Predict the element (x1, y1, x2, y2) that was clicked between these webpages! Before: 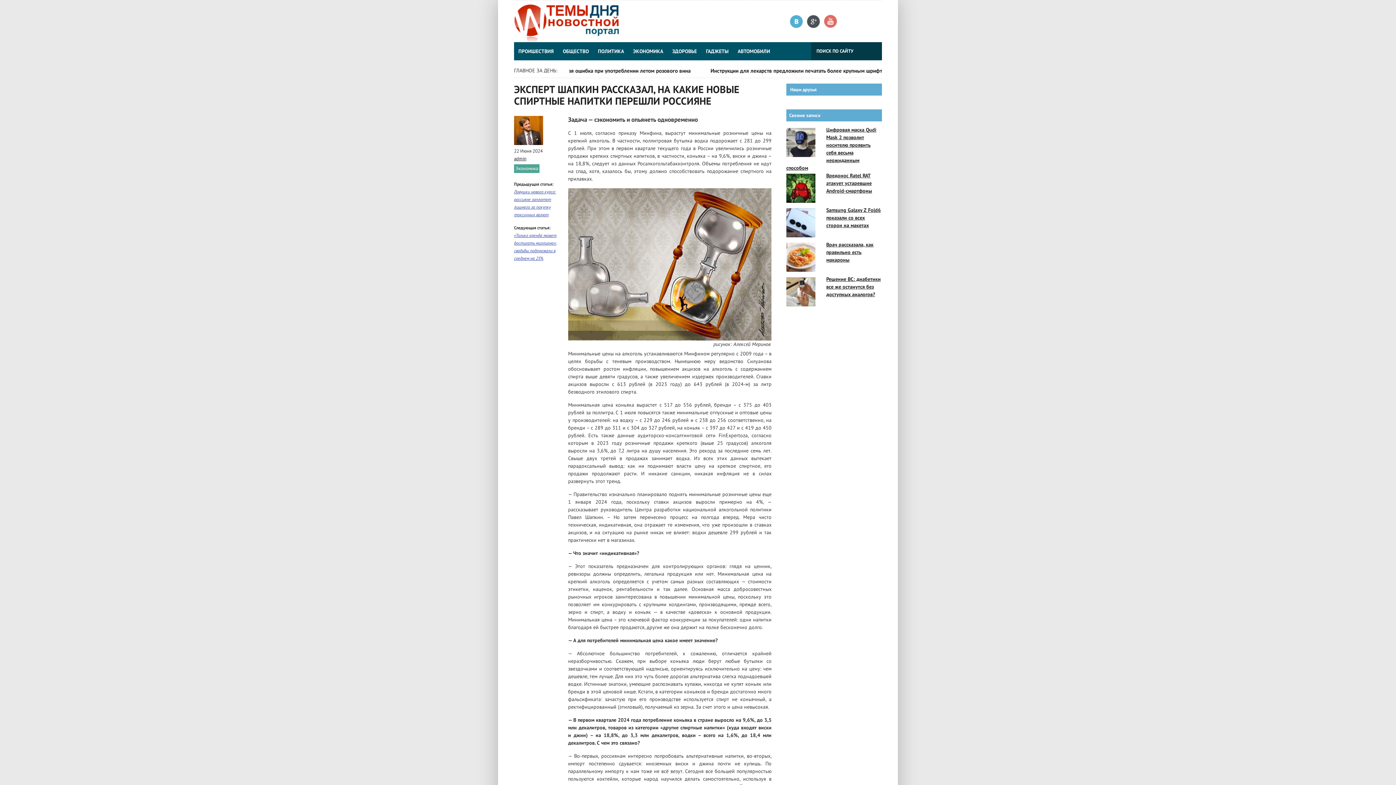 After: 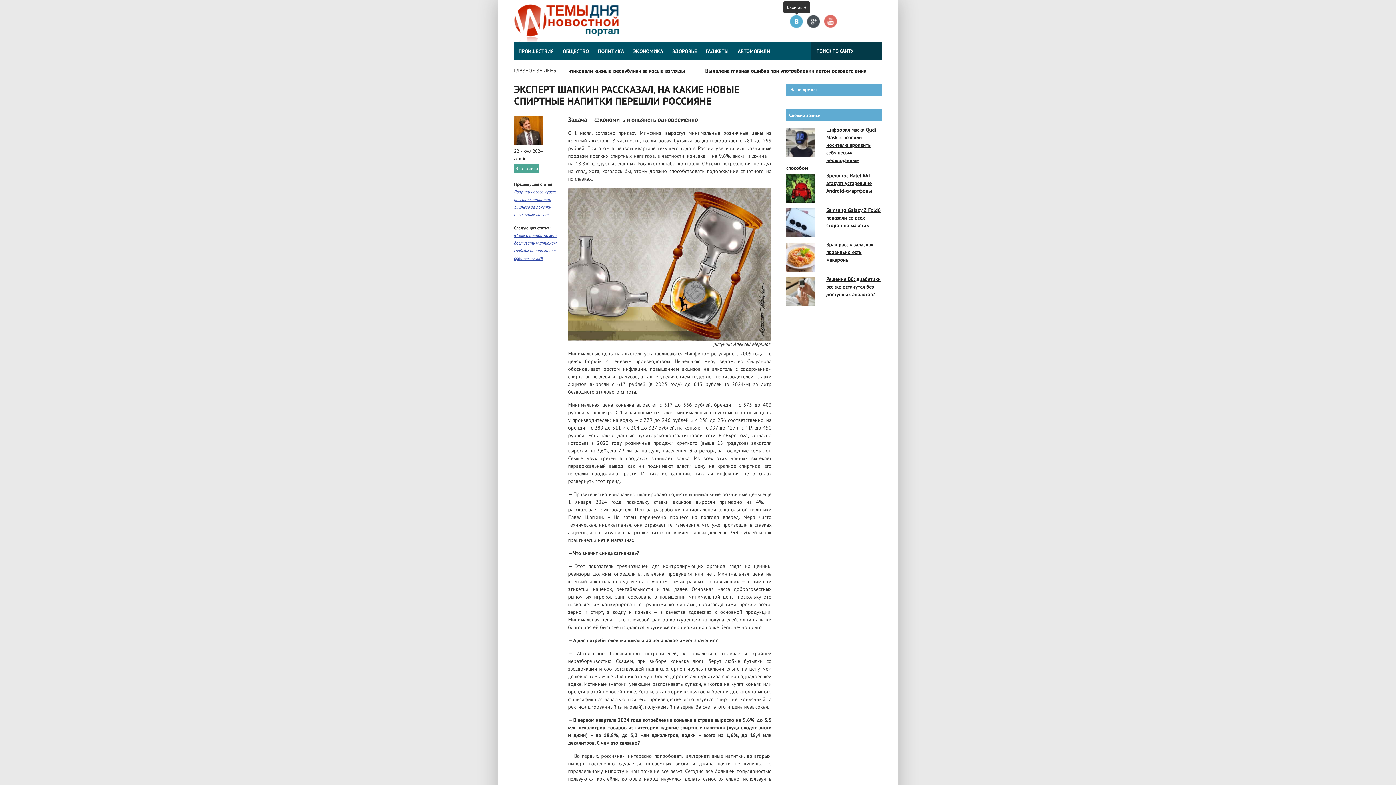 Action: label: Вконтакте bbox: (790, 14, 803, 28)